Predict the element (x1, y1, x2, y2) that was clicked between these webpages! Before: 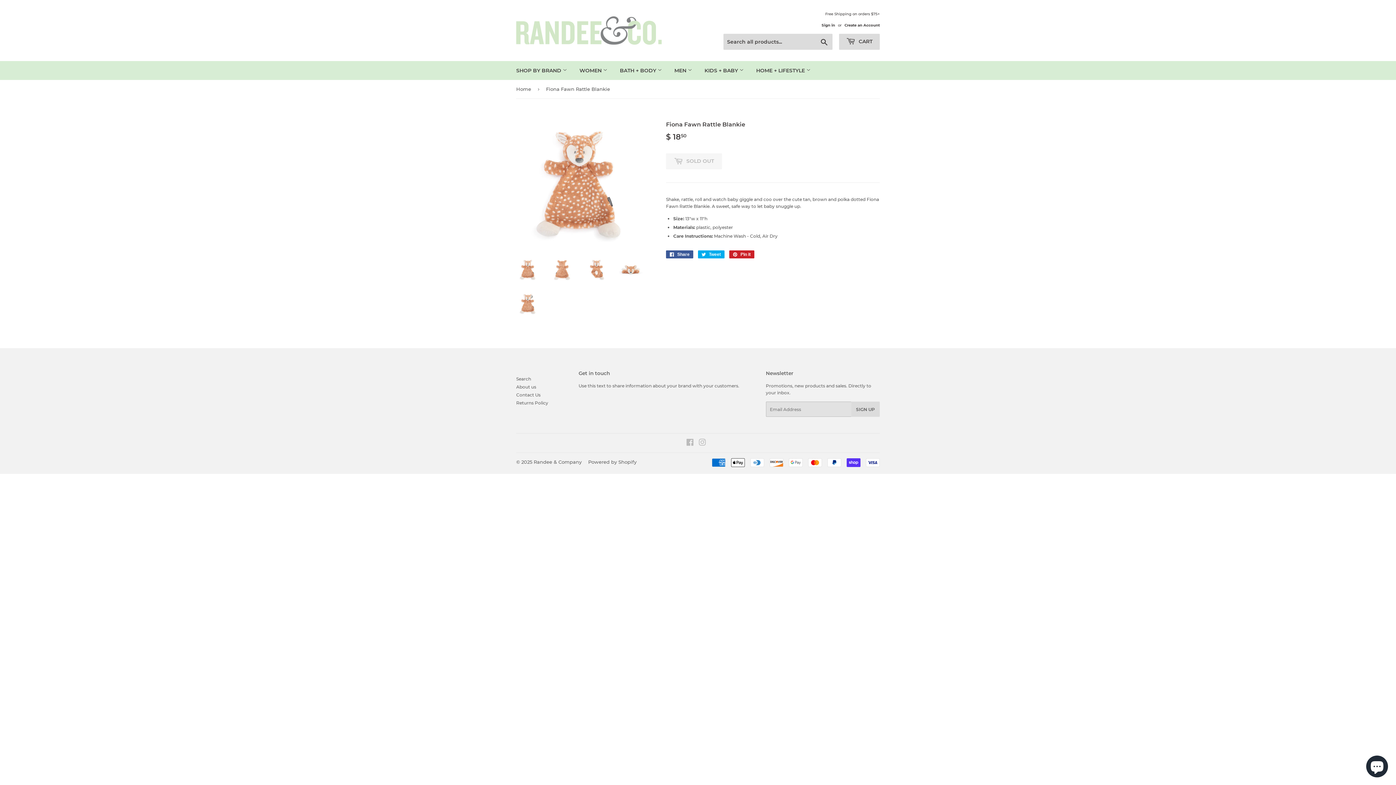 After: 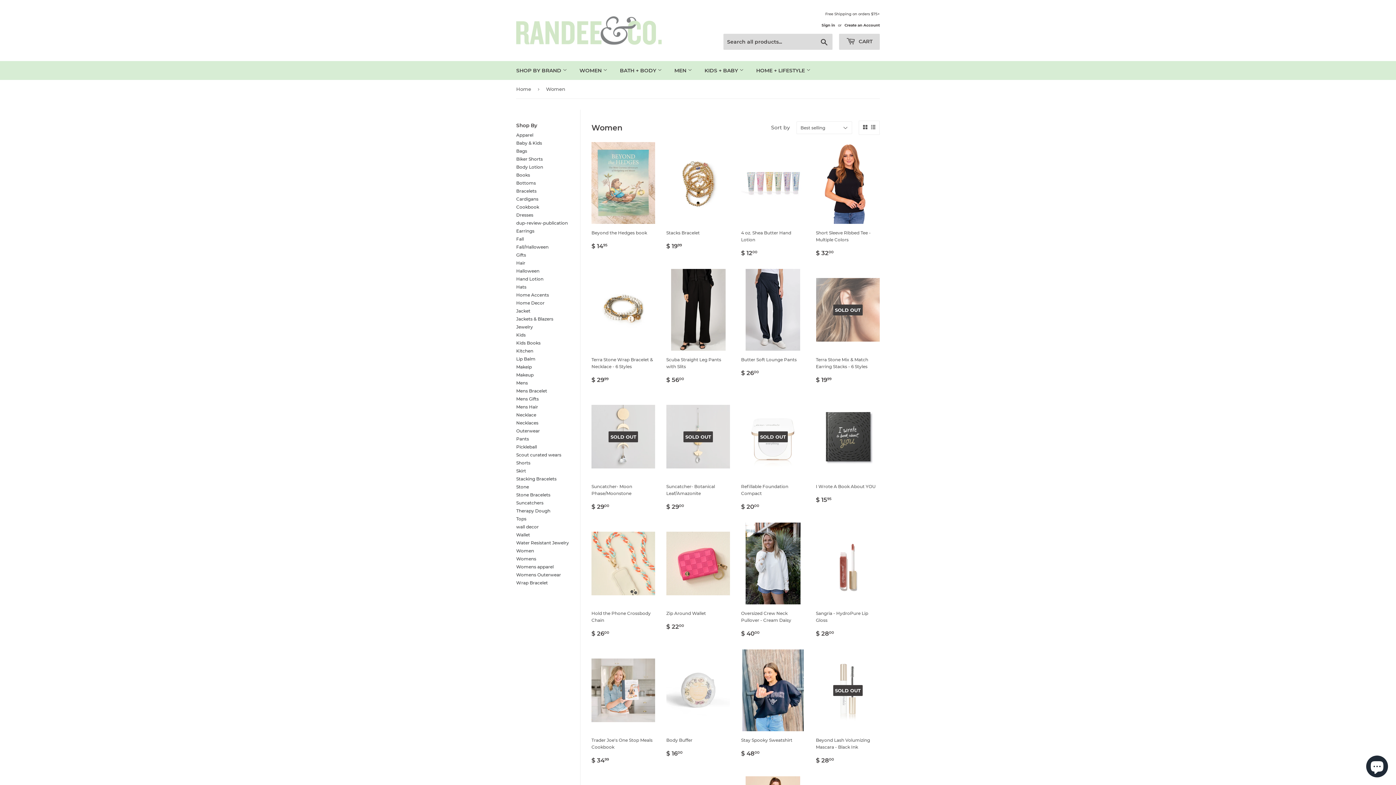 Action: bbox: (574, 61, 613, 80) label: WOMEN 